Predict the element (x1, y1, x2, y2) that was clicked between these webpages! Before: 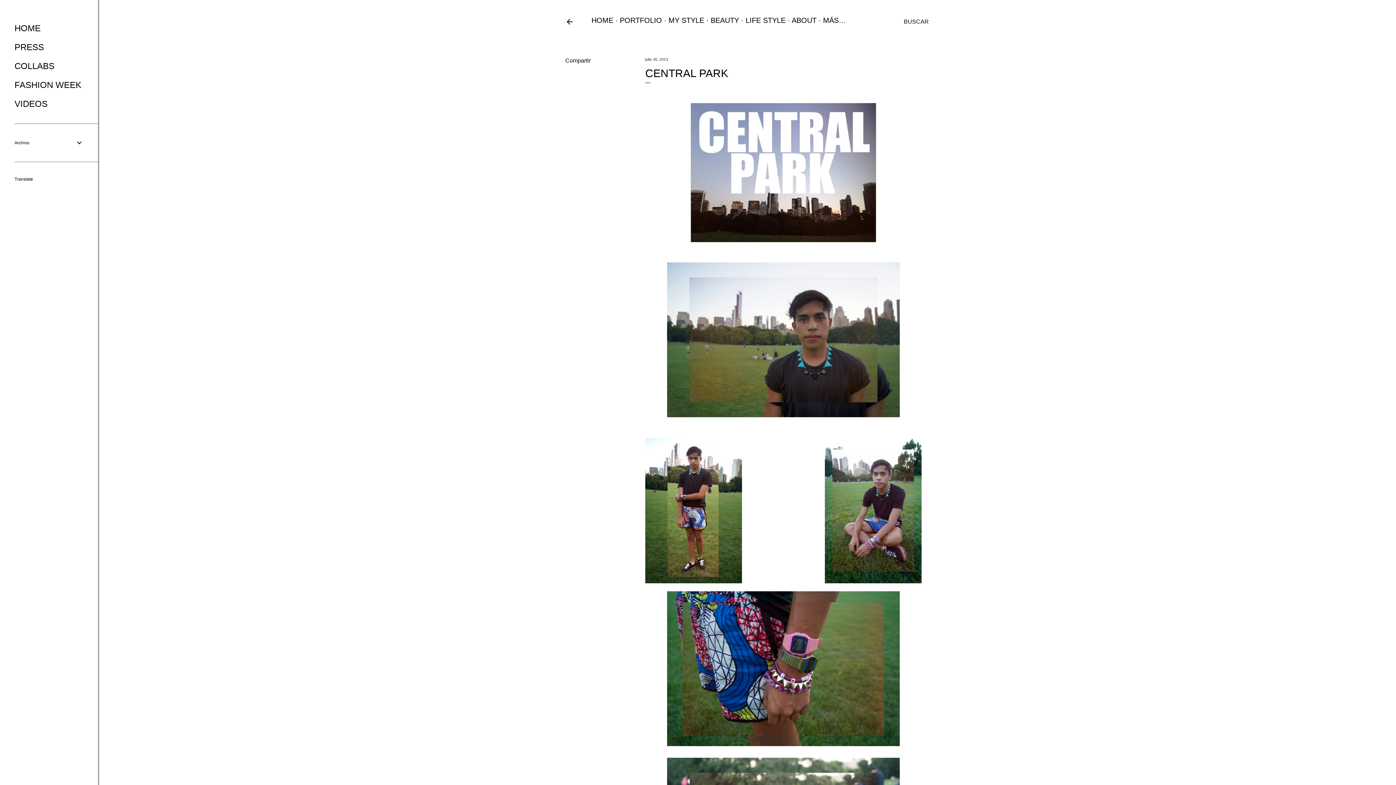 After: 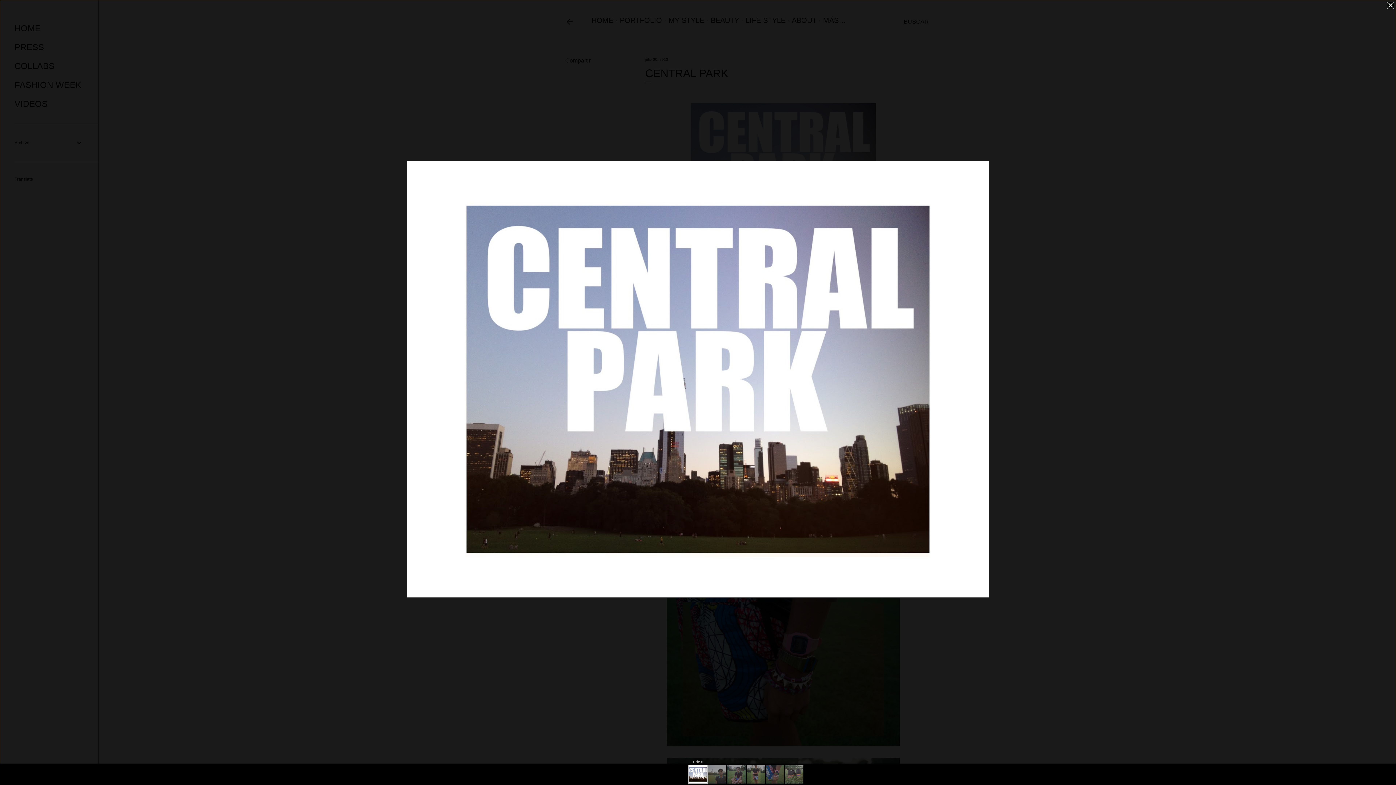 Action: bbox: (667, 85, 900, 262)